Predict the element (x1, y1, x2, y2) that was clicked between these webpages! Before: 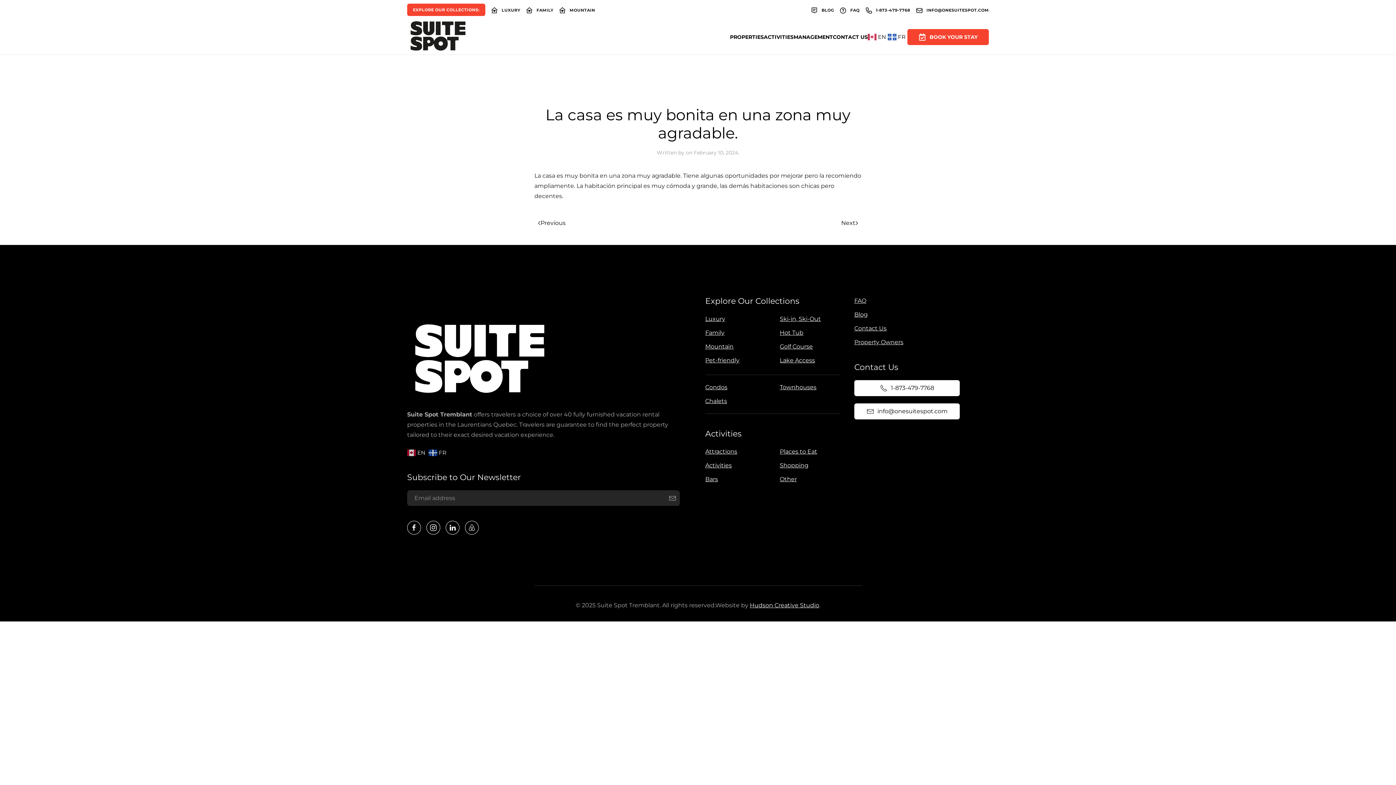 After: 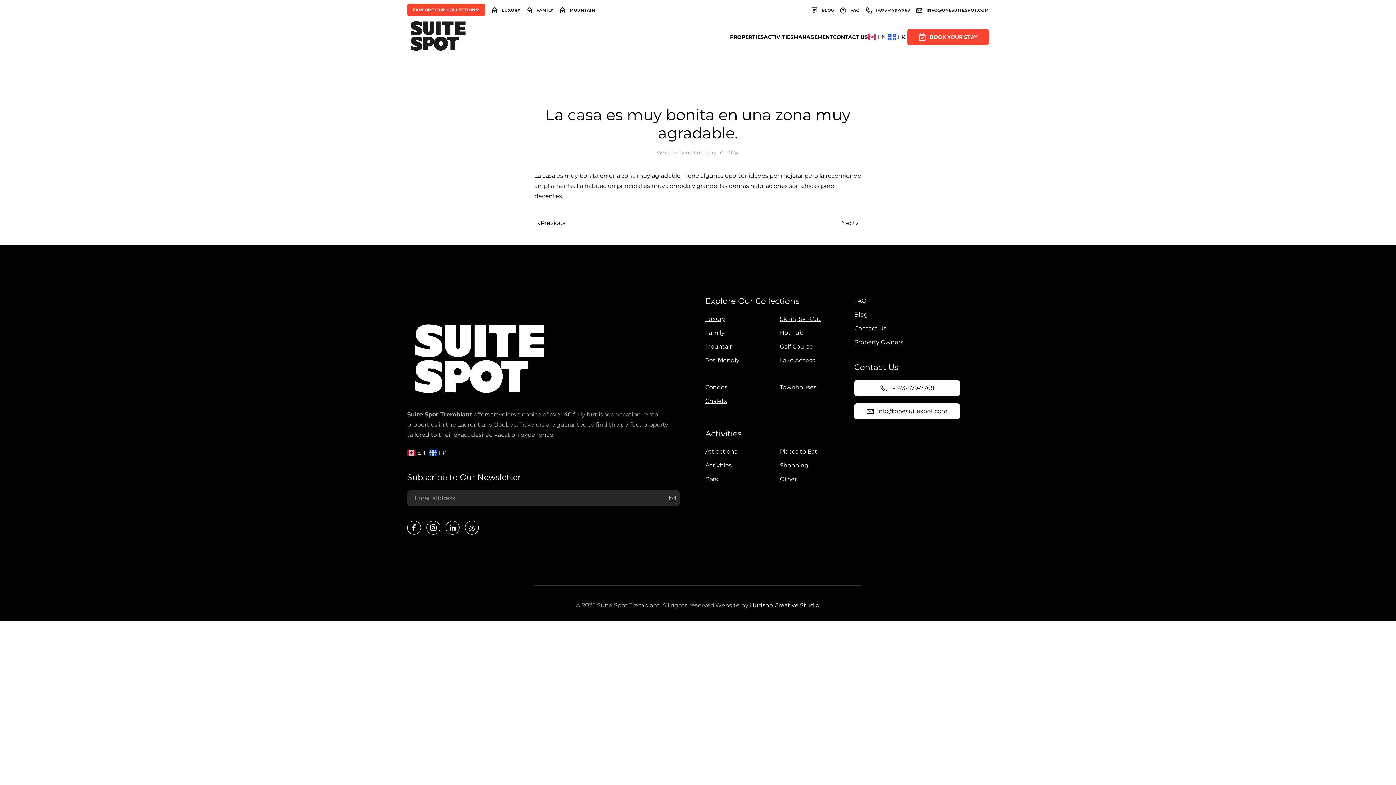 Action: bbox: (868, 32, 888, 41) label:  EN